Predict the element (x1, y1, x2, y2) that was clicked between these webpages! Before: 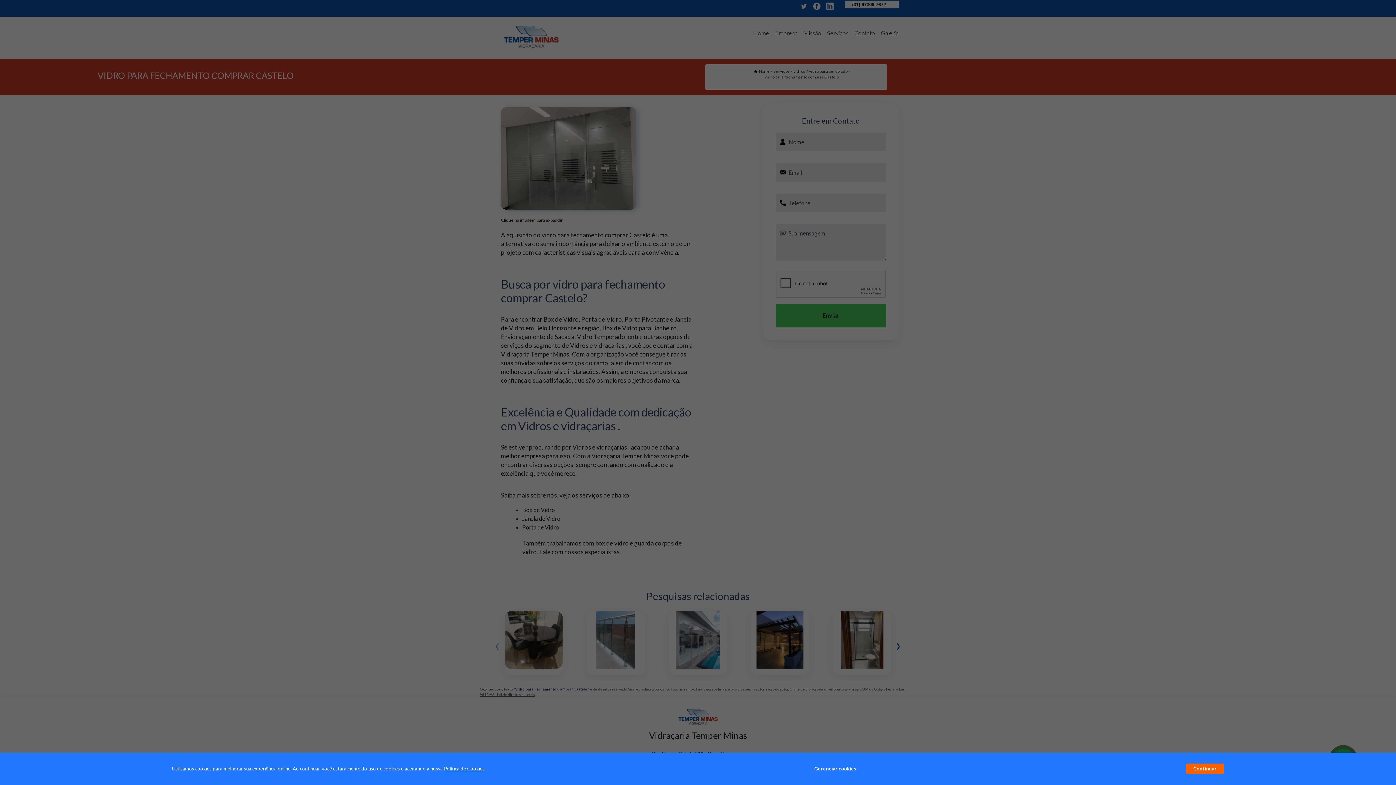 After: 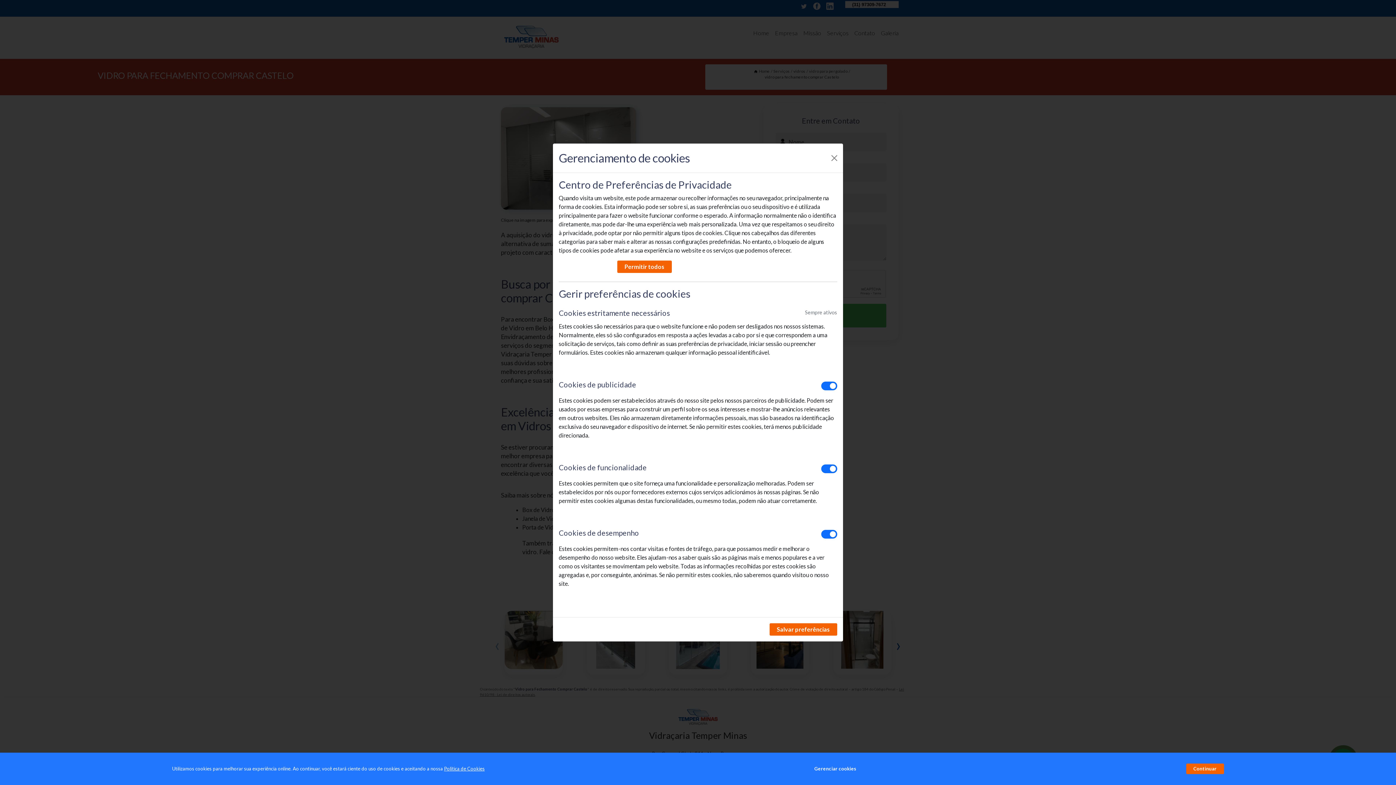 Action: label: Gerenciar cookies bbox: (814, 762, 856, 776)